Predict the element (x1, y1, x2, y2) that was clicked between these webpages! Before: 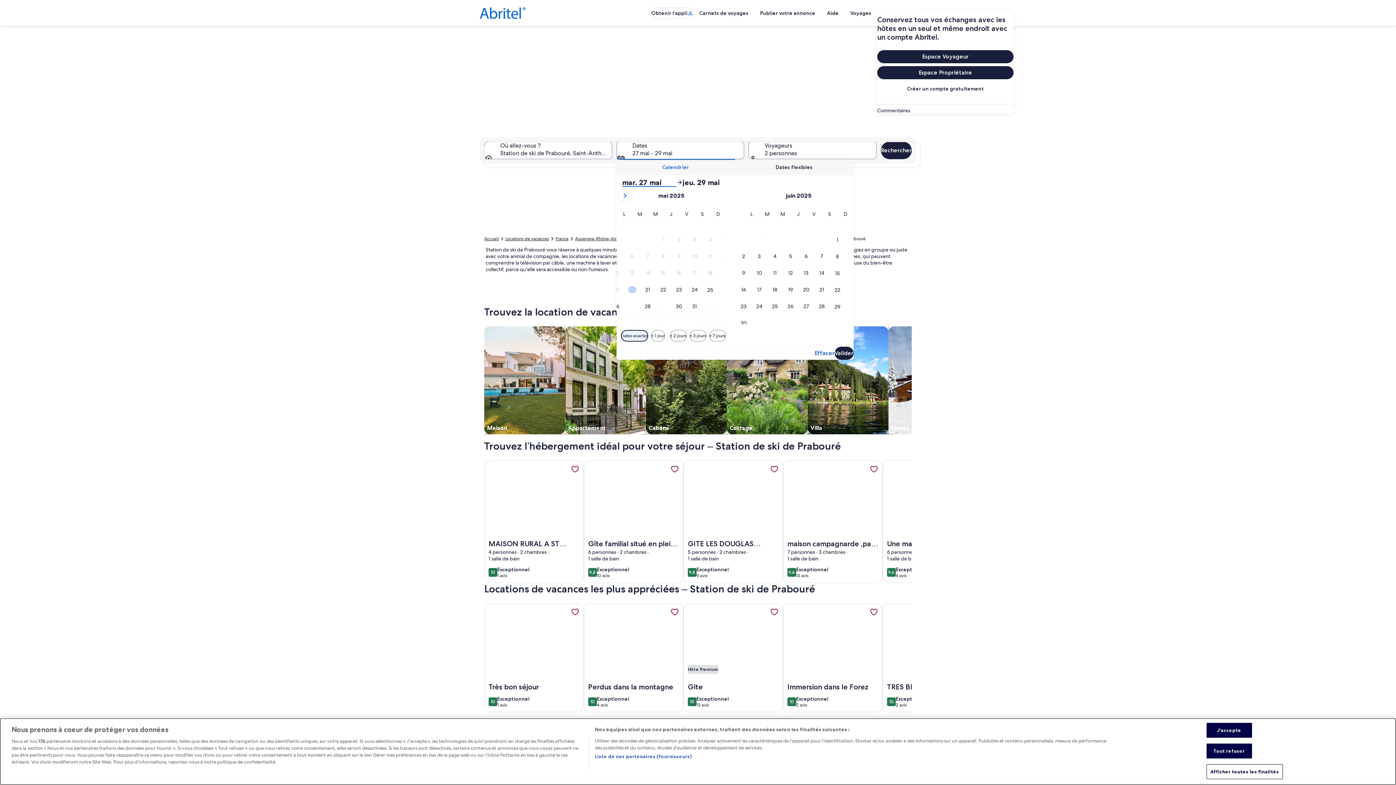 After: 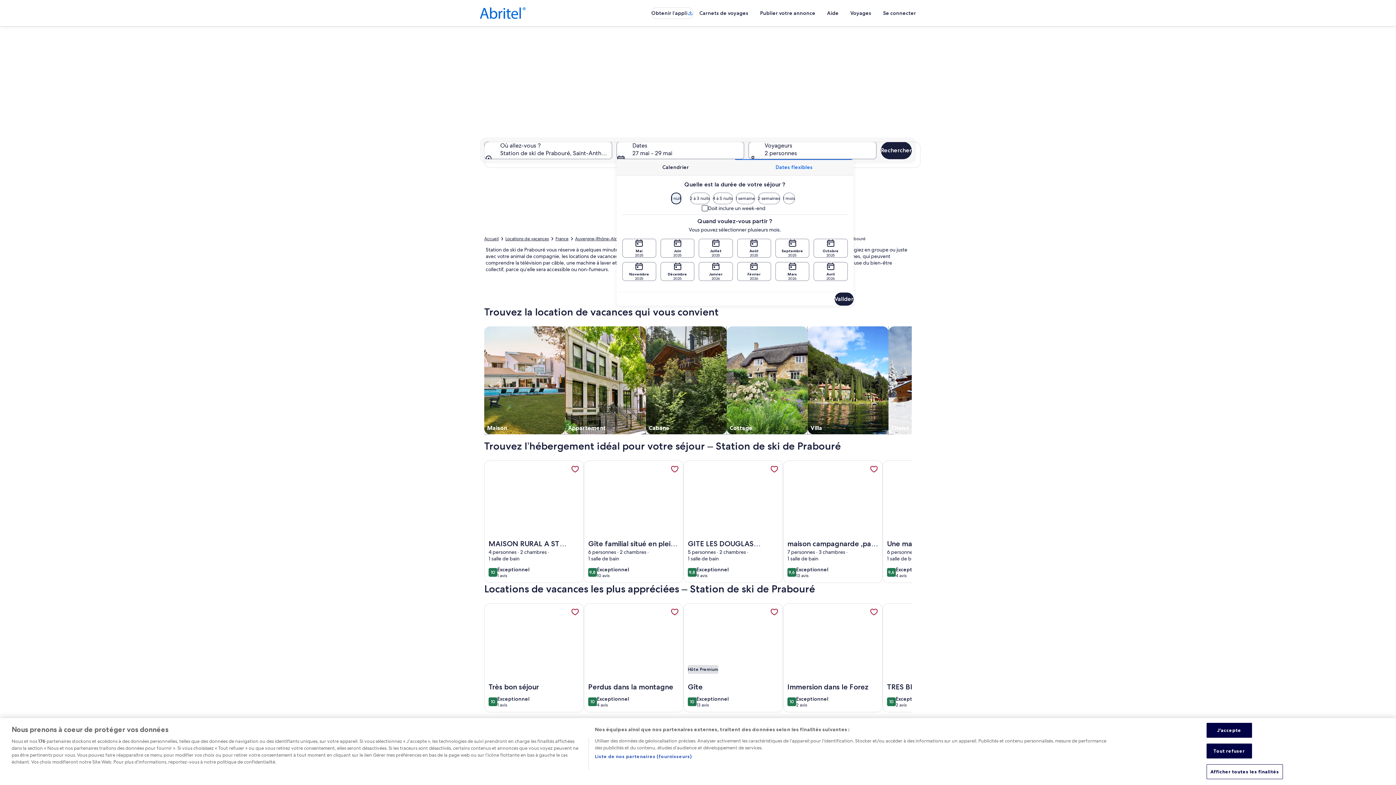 Action: bbox: (735, 159, 853, 175) label: Dates flexibles